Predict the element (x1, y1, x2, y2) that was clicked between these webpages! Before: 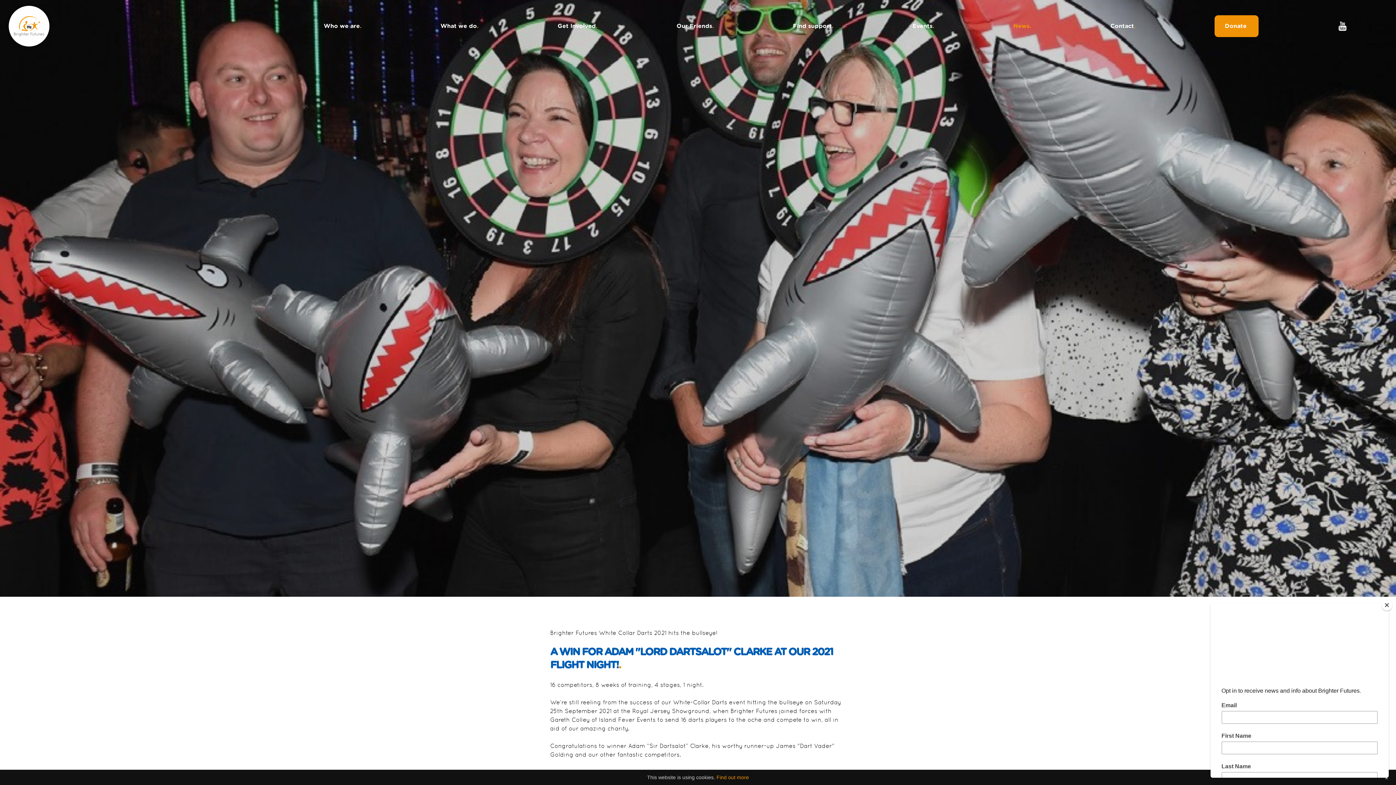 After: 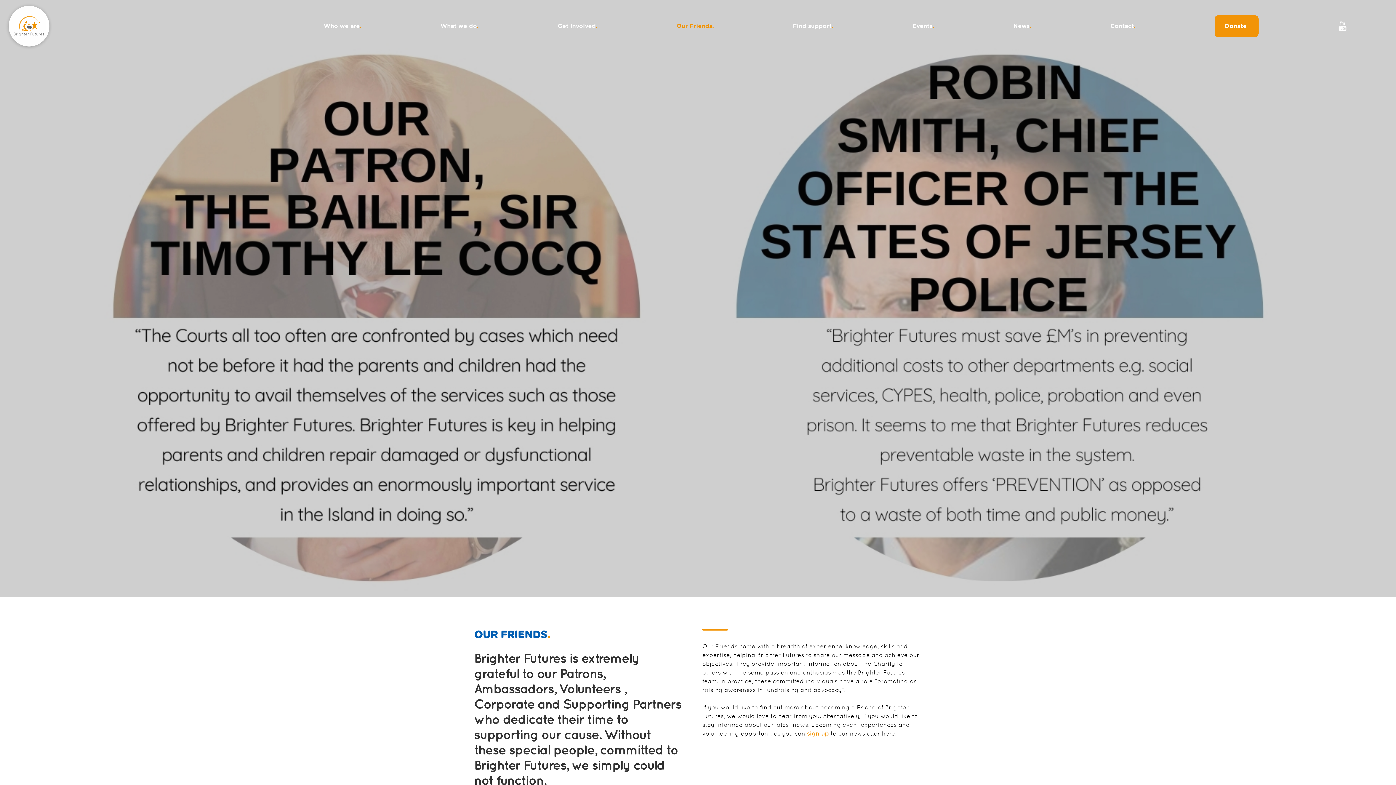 Action: bbox: (676, 23, 714, 29) label: Our Friends.